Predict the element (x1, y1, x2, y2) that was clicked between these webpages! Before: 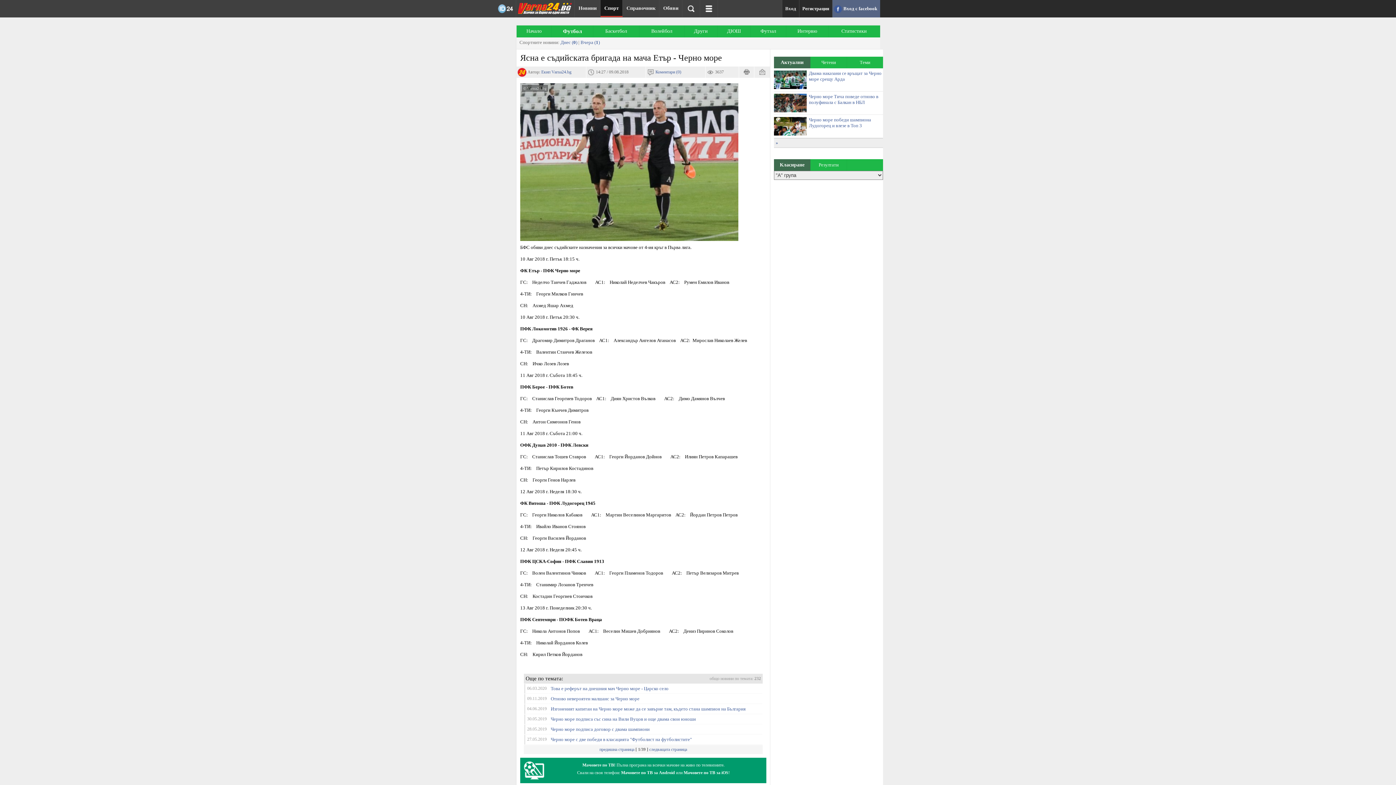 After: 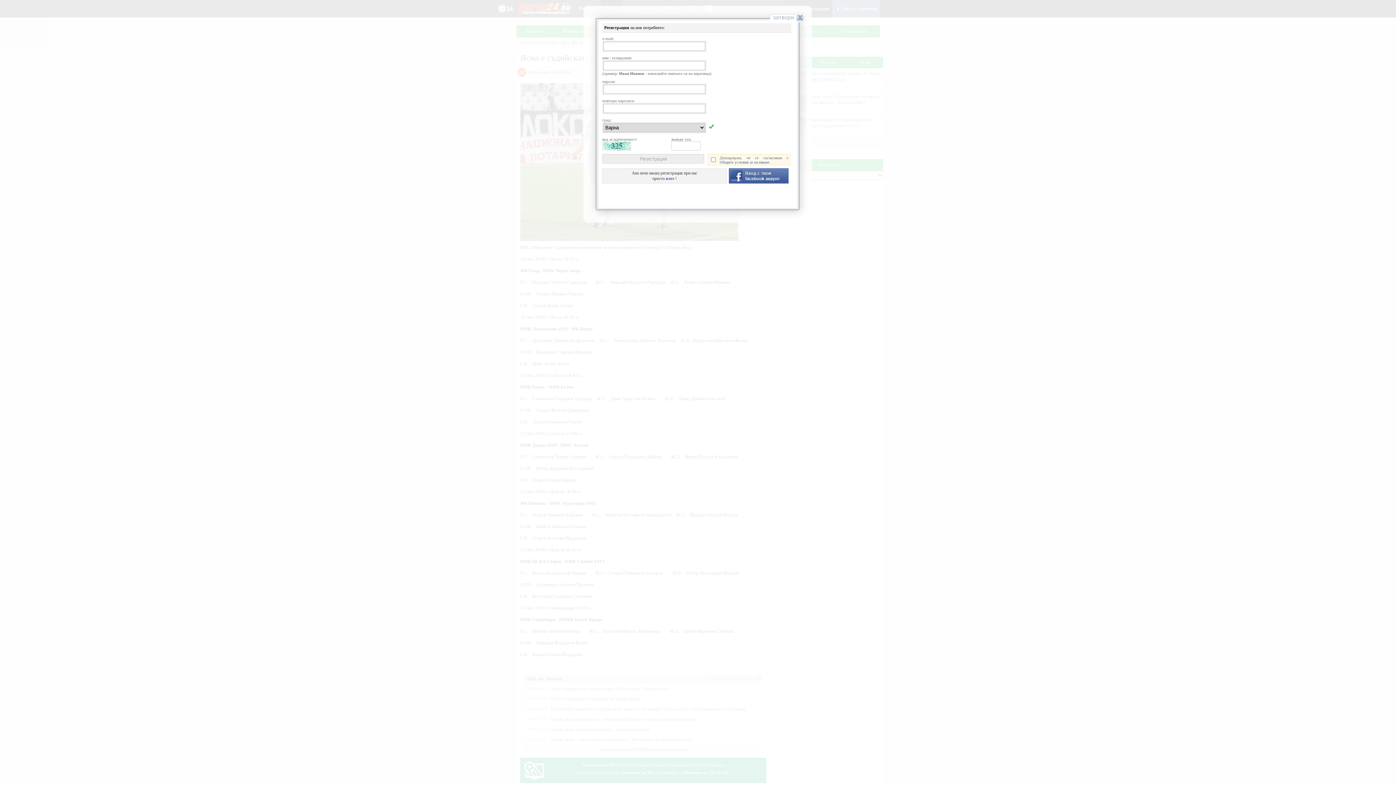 Action: bbox: (802, 5, 829, 11) label: Регистрация